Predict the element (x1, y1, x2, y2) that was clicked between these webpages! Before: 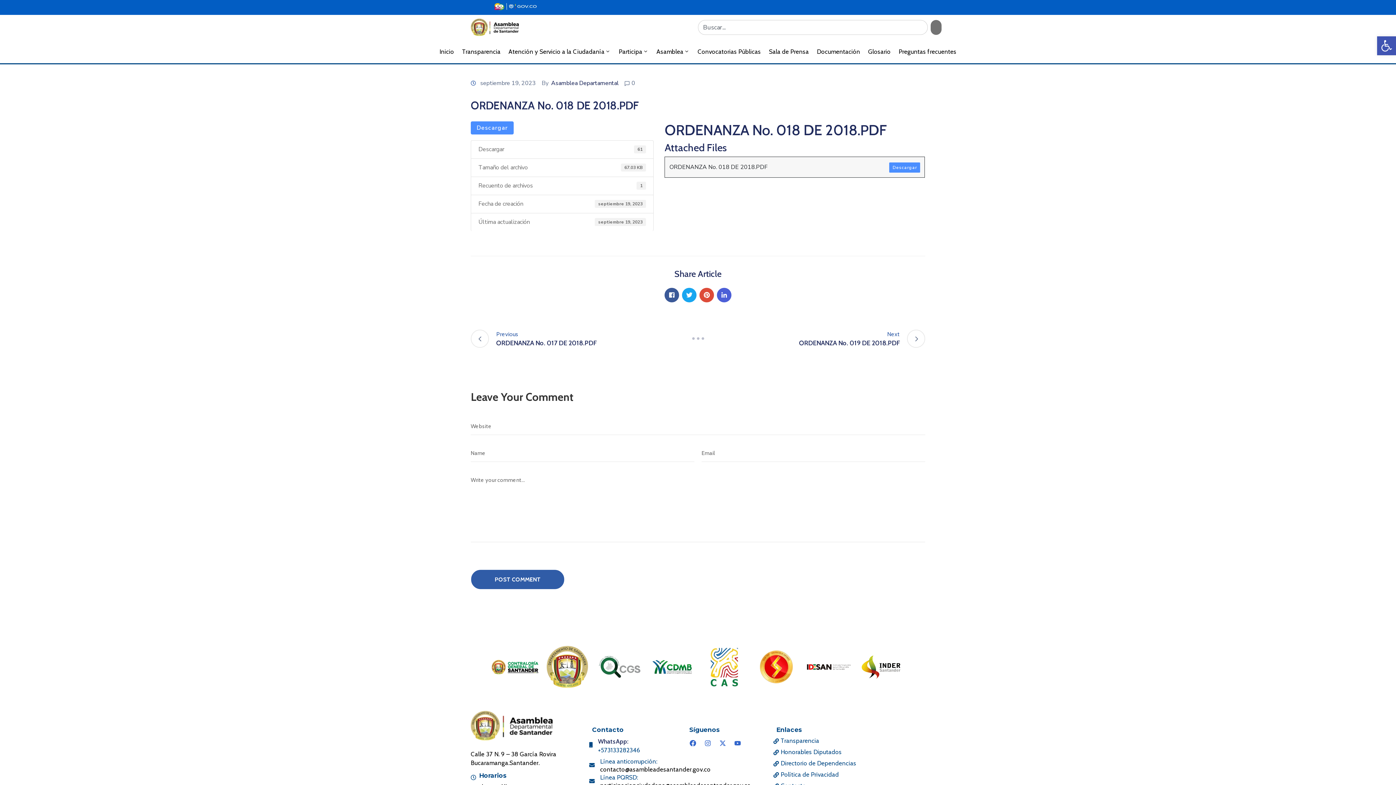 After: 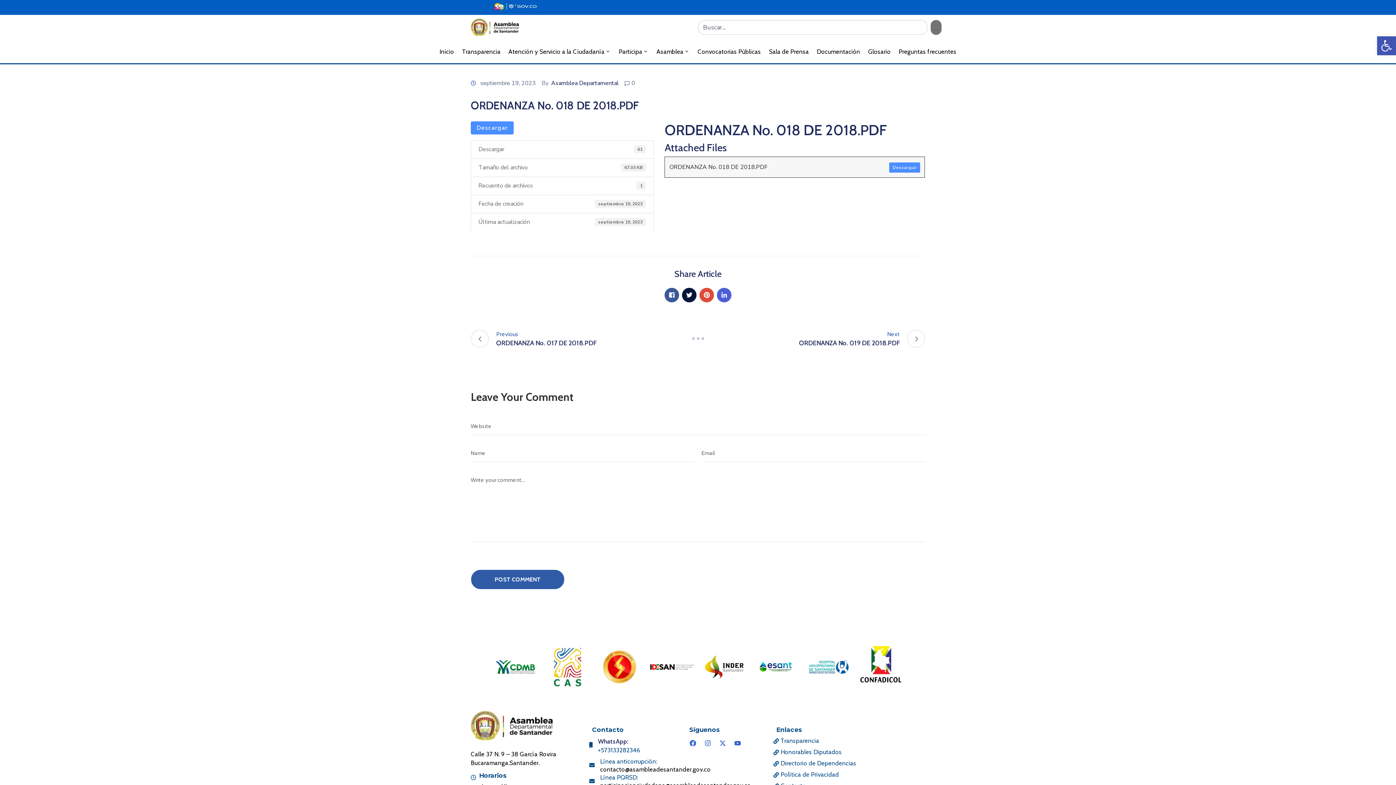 Action: bbox: (682, 287, 696, 302)